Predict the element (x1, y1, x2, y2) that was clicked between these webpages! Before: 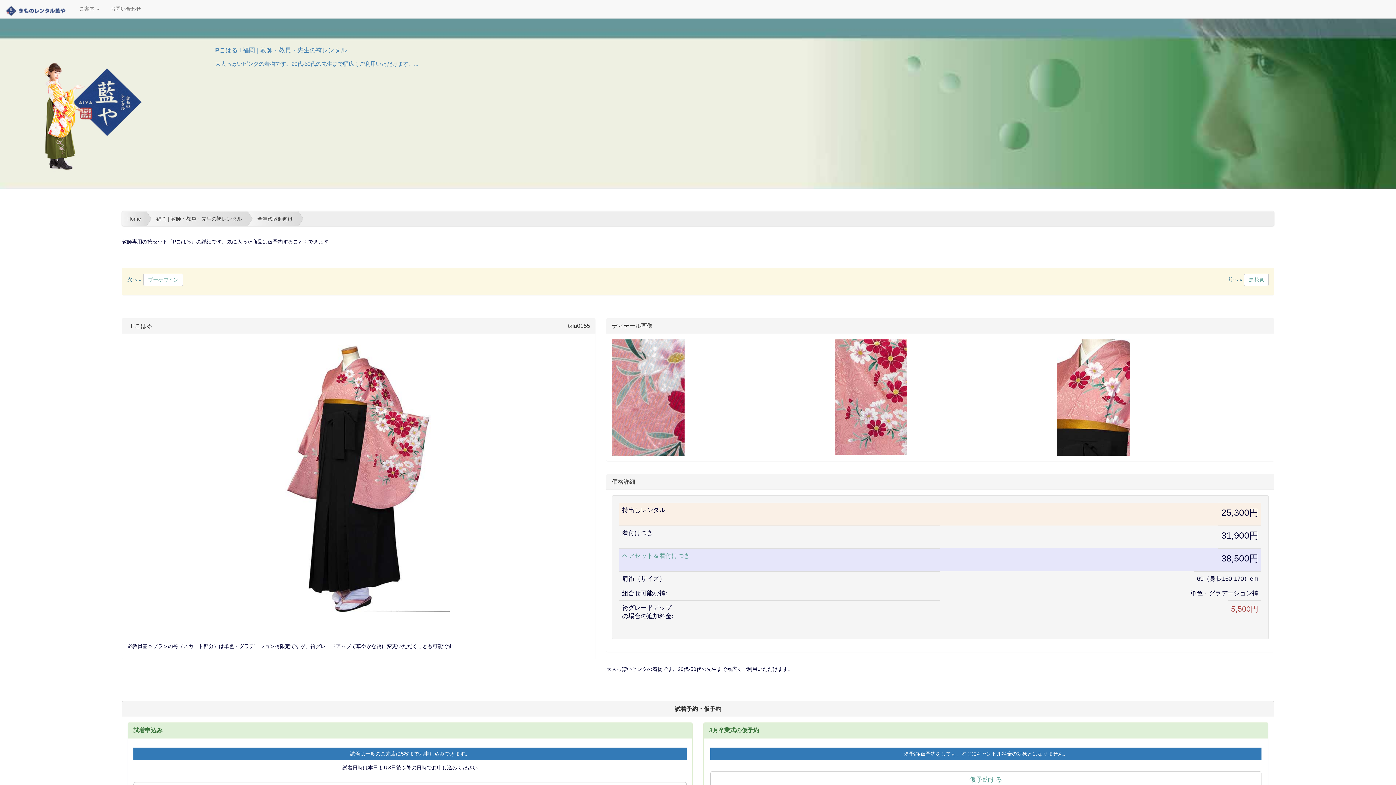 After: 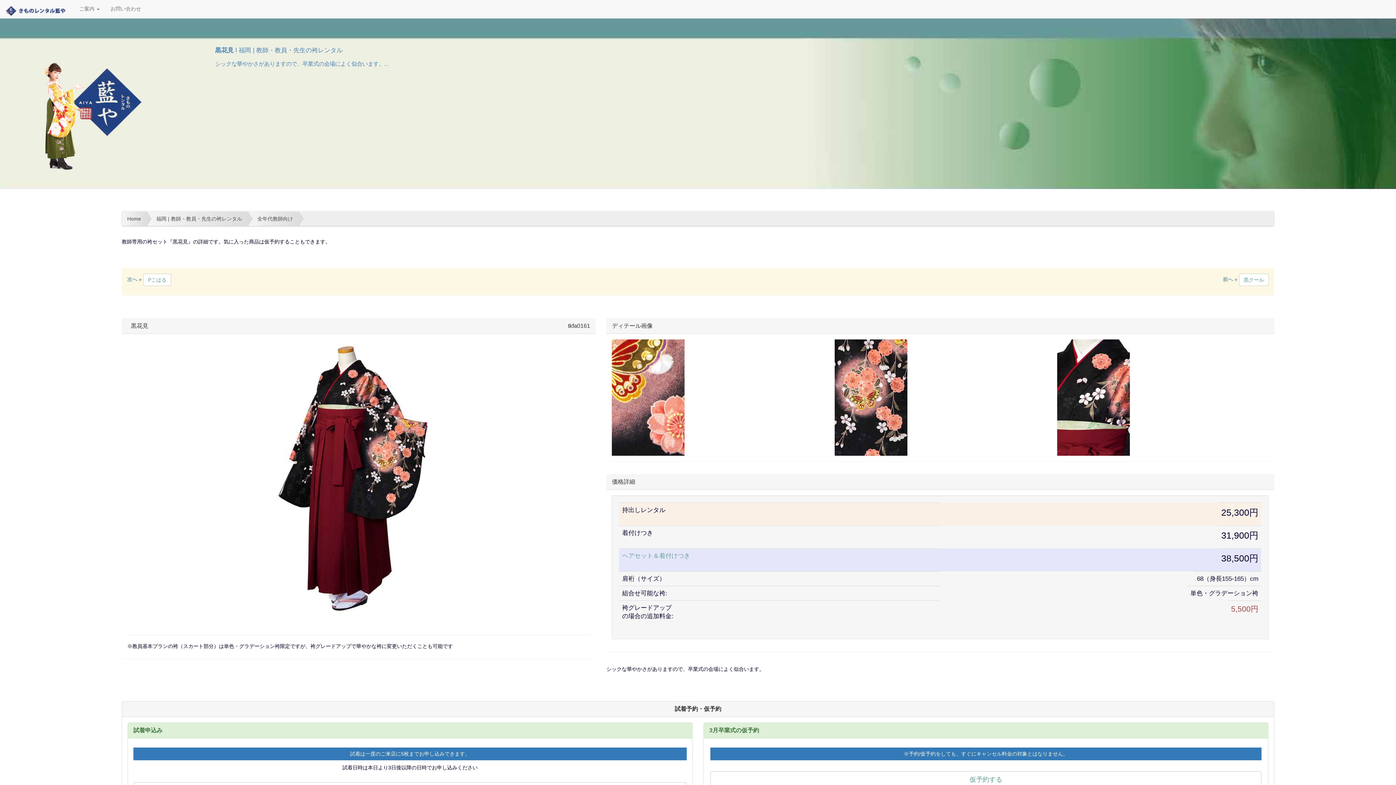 Action: label: 黒花見 bbox: (1244, 273, 1269, 286)